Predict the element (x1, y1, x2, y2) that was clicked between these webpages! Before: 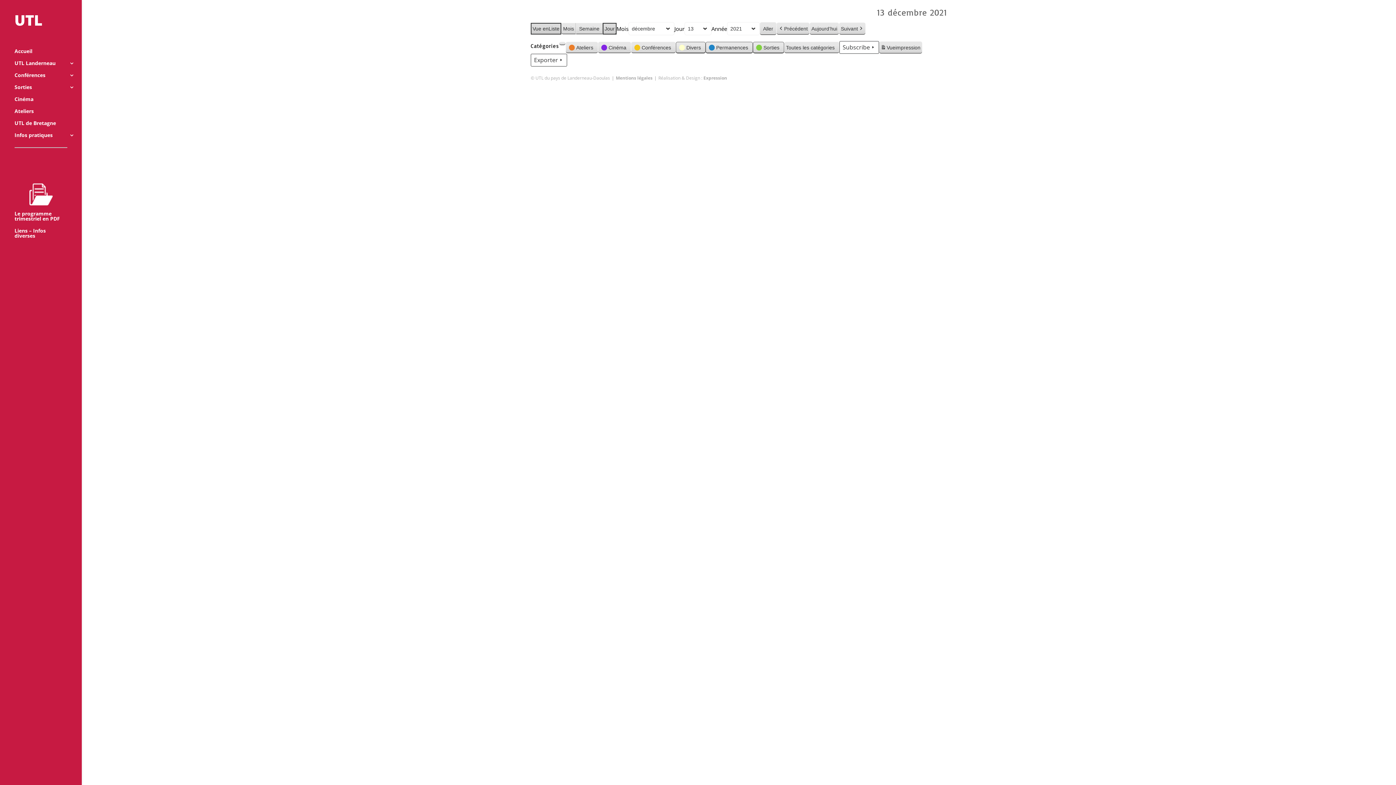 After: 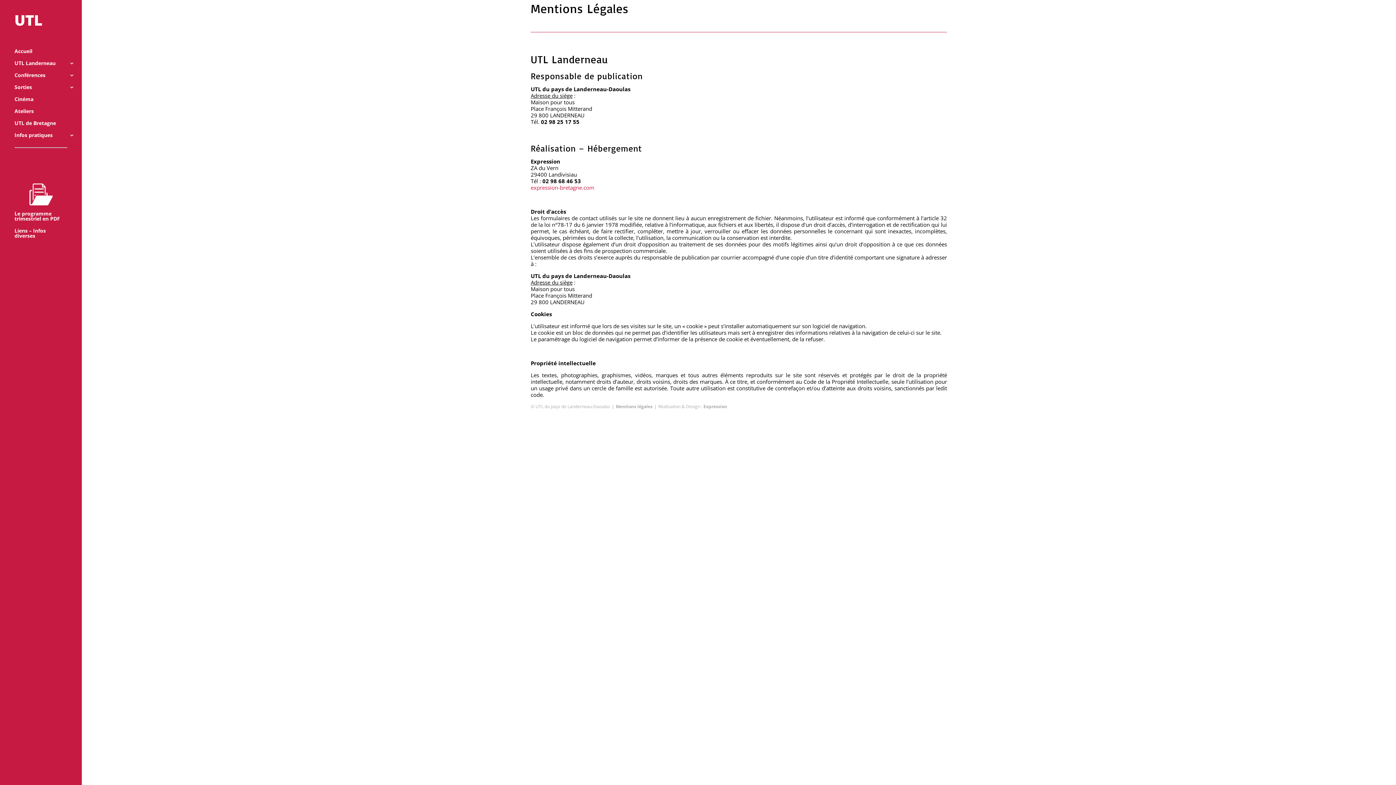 Action: label: Mentions légales bbox: (616, 74, 652, 81)